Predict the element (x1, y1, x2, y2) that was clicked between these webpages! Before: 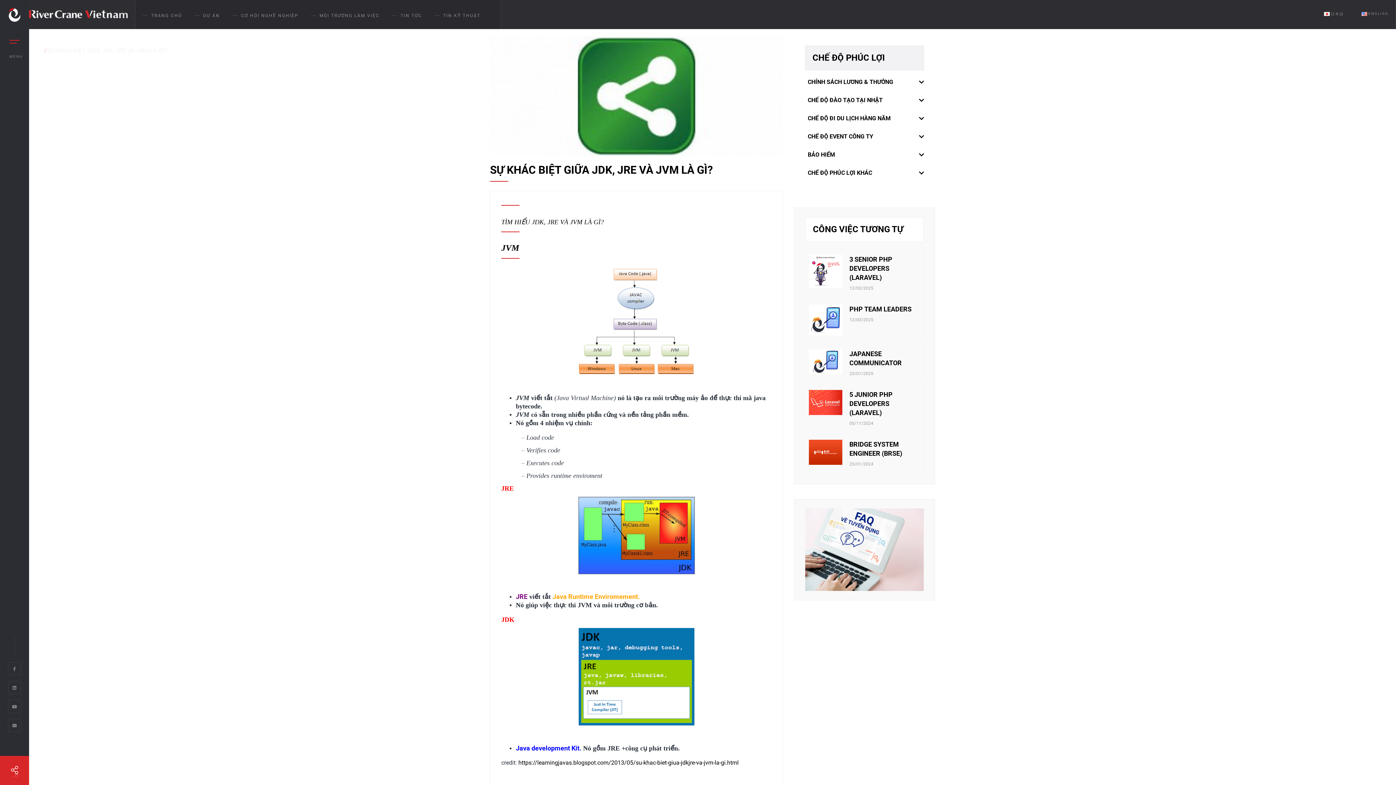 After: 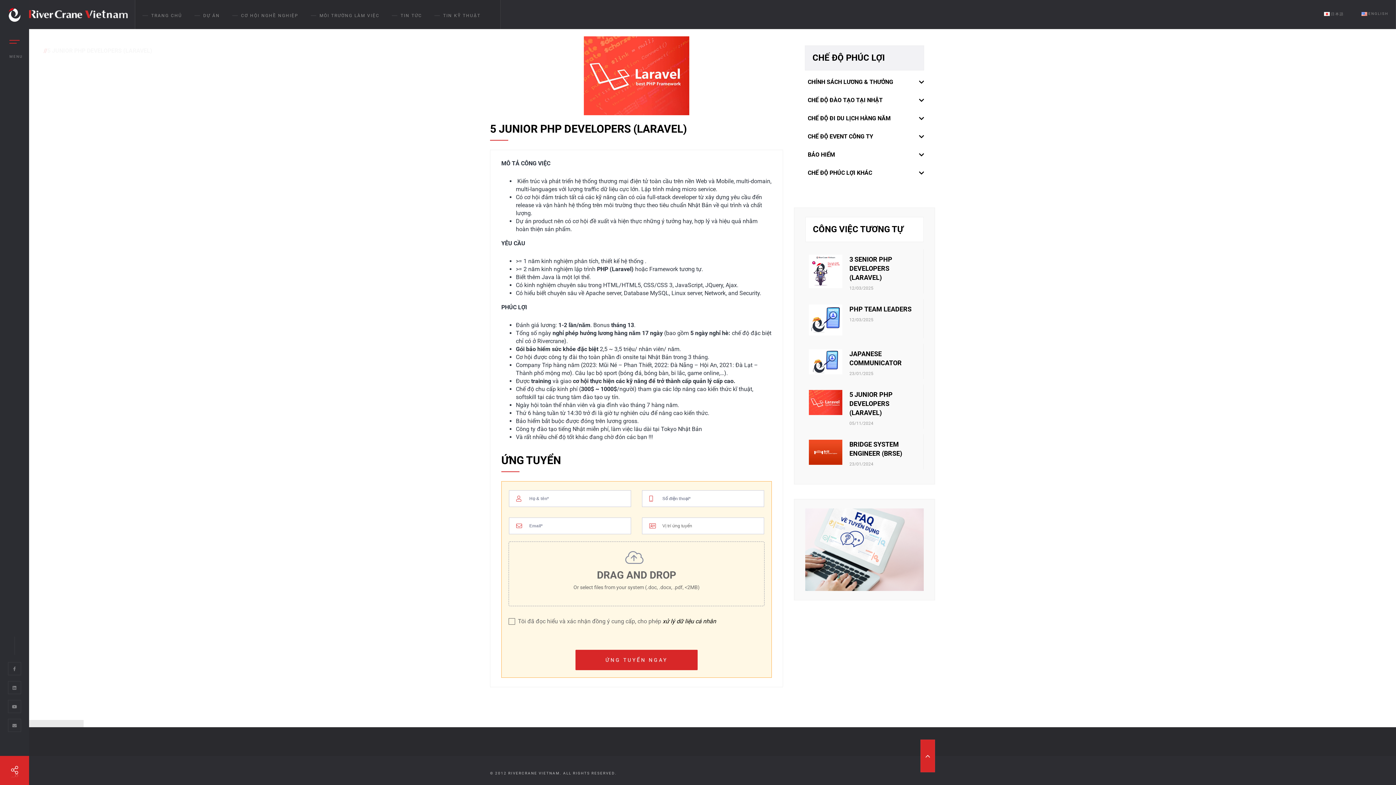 Action: bbox: (809, 390, 842, 415)